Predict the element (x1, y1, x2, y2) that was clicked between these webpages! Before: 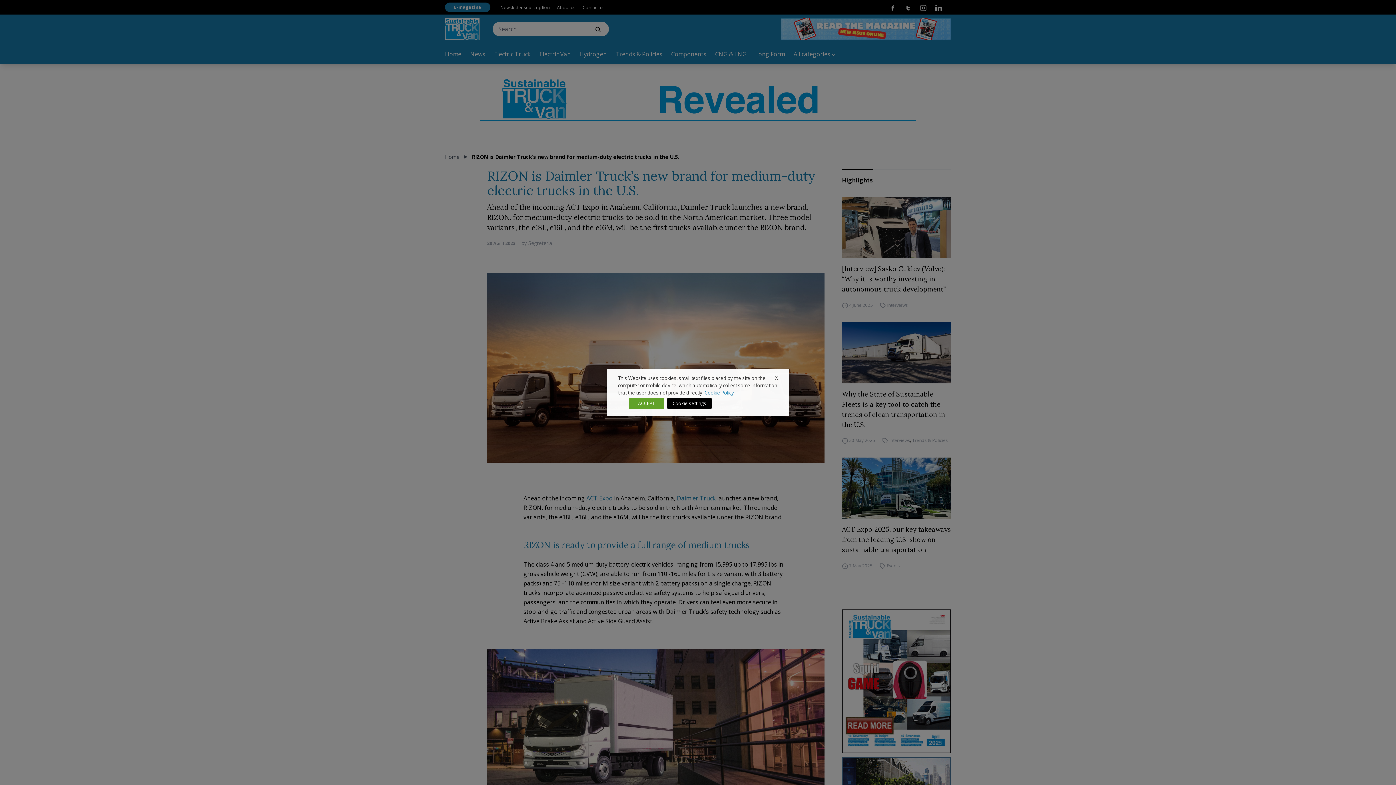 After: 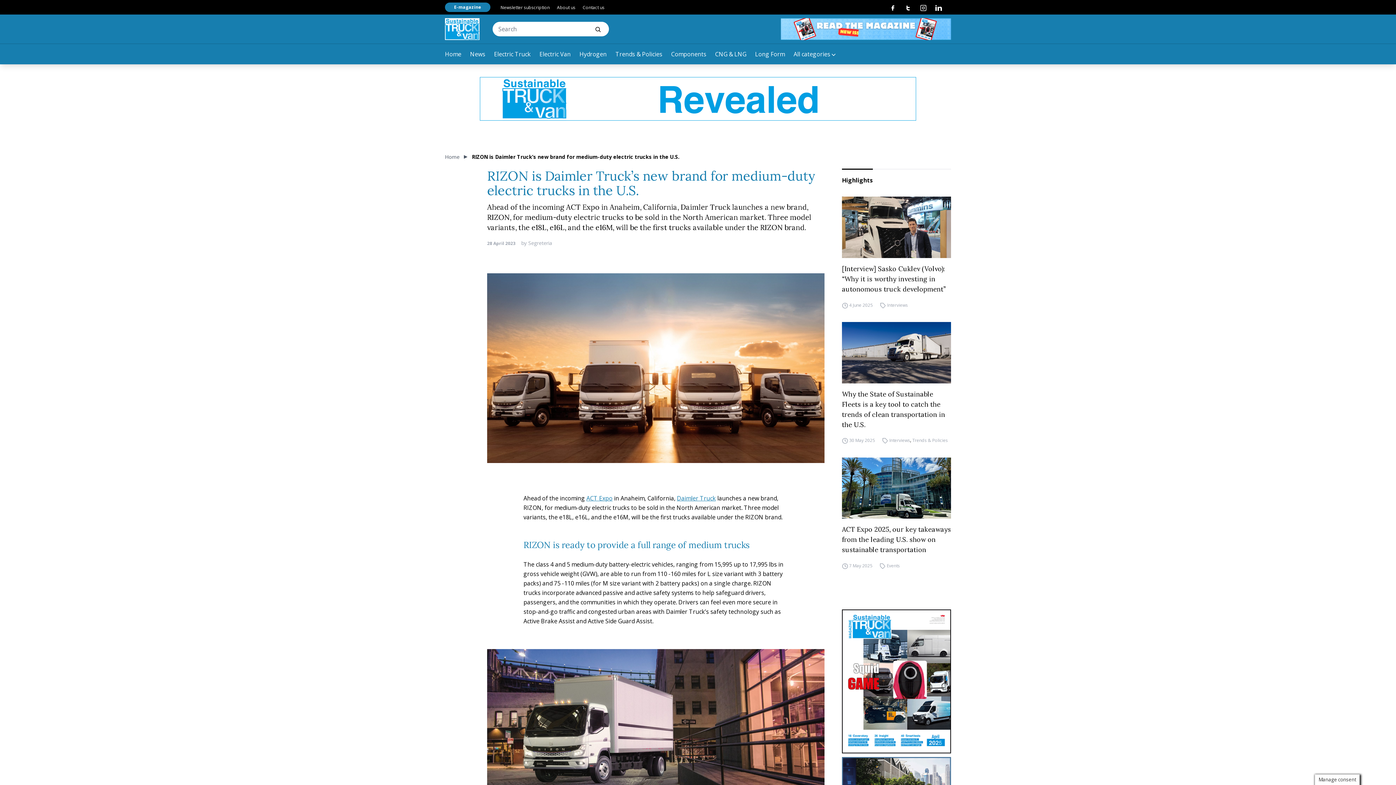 Action: bbox: (629, 398, 664, 408) label: ACCEPT